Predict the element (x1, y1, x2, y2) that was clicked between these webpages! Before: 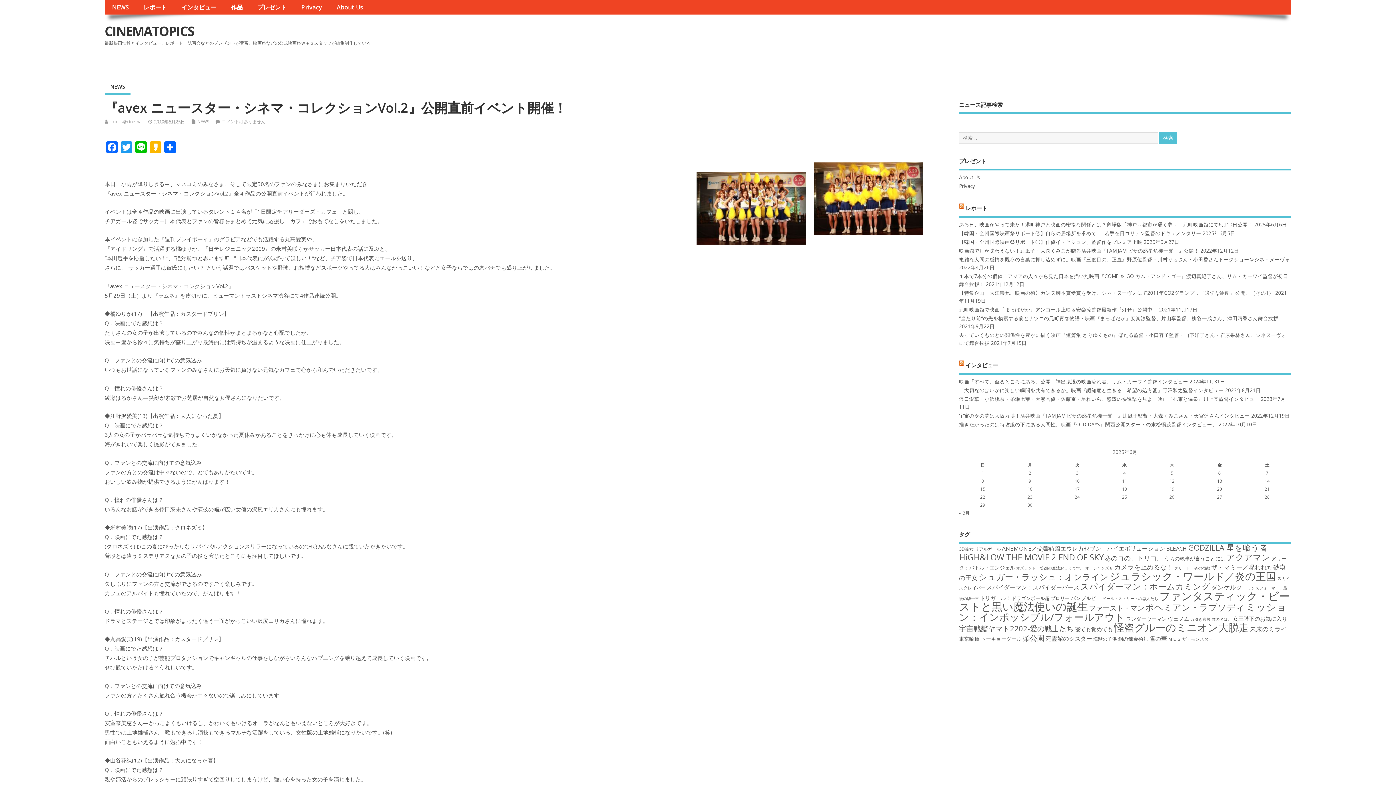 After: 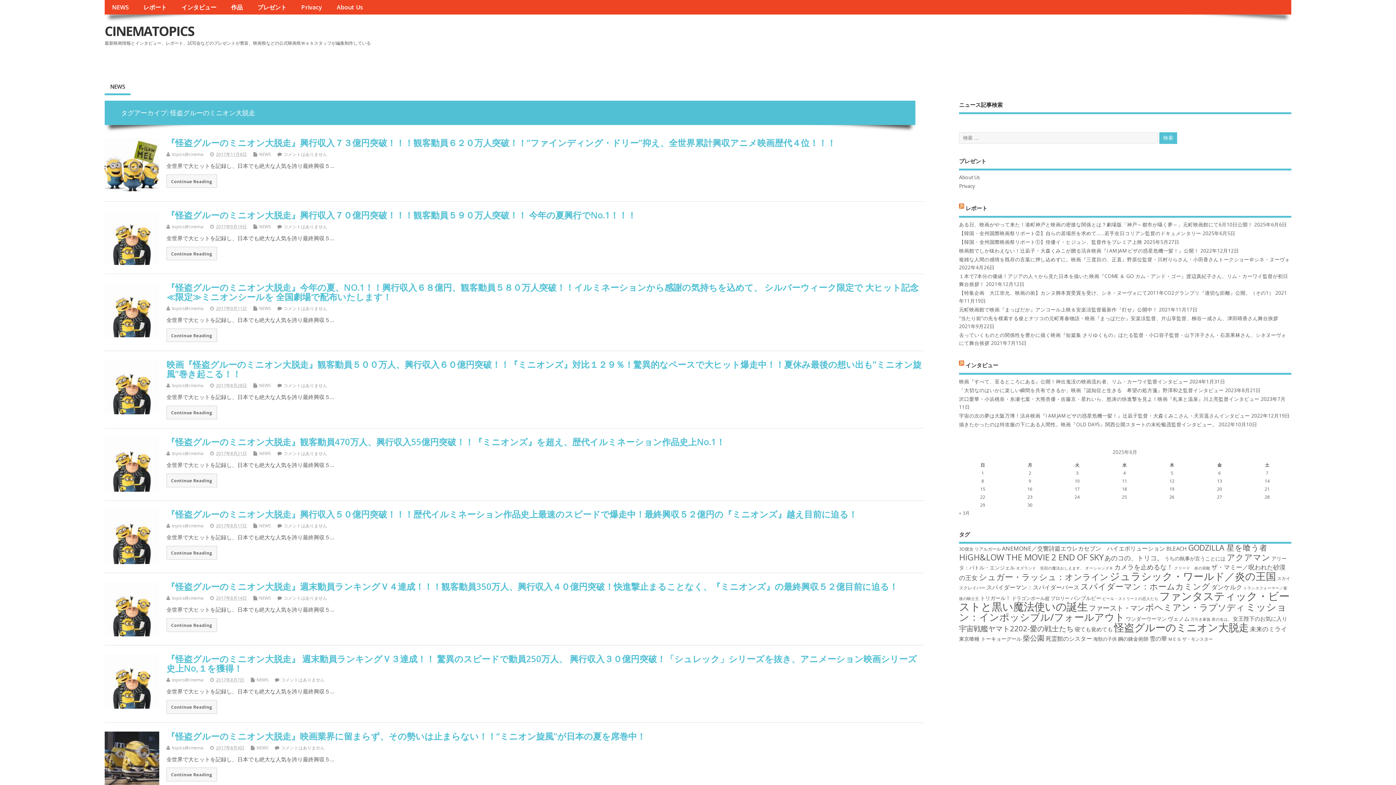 Action: label: 怪盗グルーのミニオン大脱走 (39個の項目) bbox: (1114, 620, 1249, 634)